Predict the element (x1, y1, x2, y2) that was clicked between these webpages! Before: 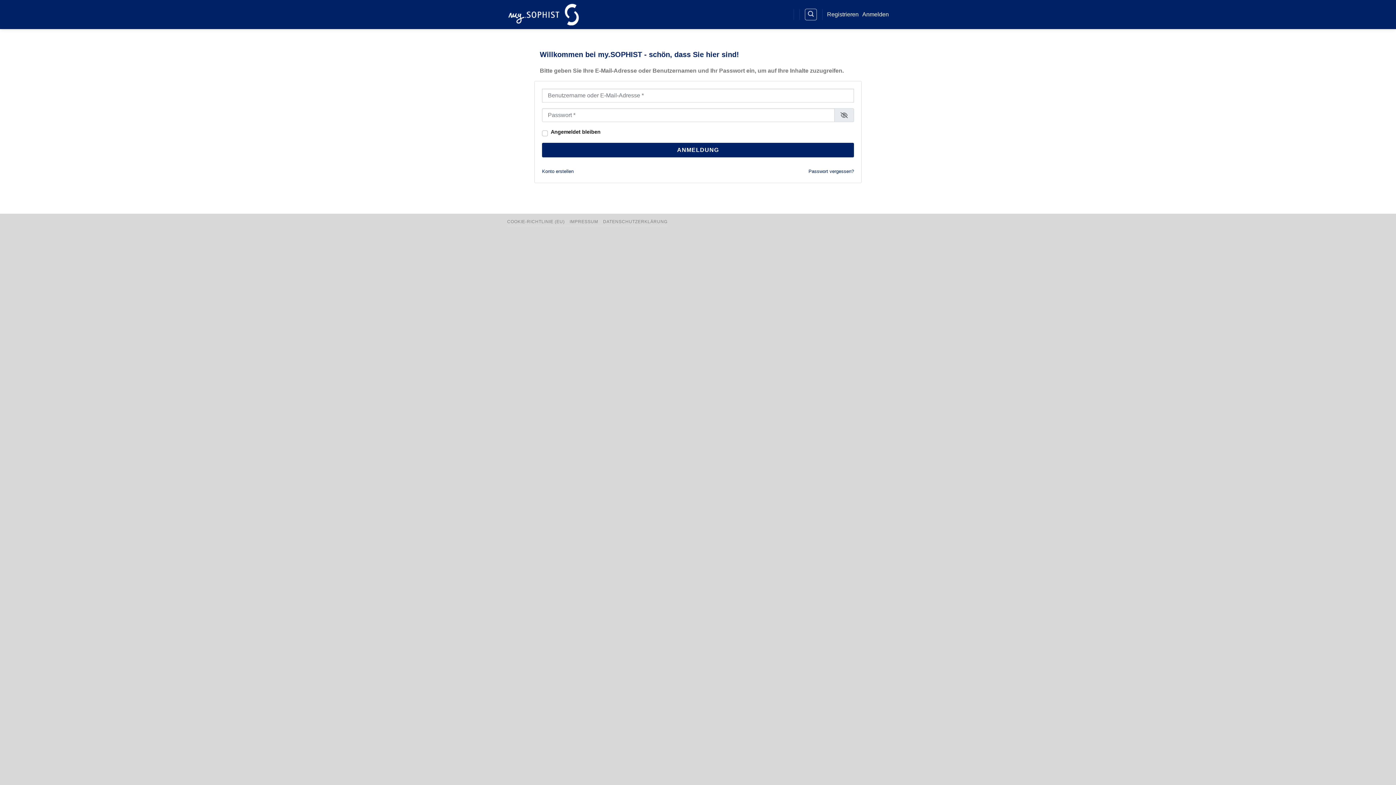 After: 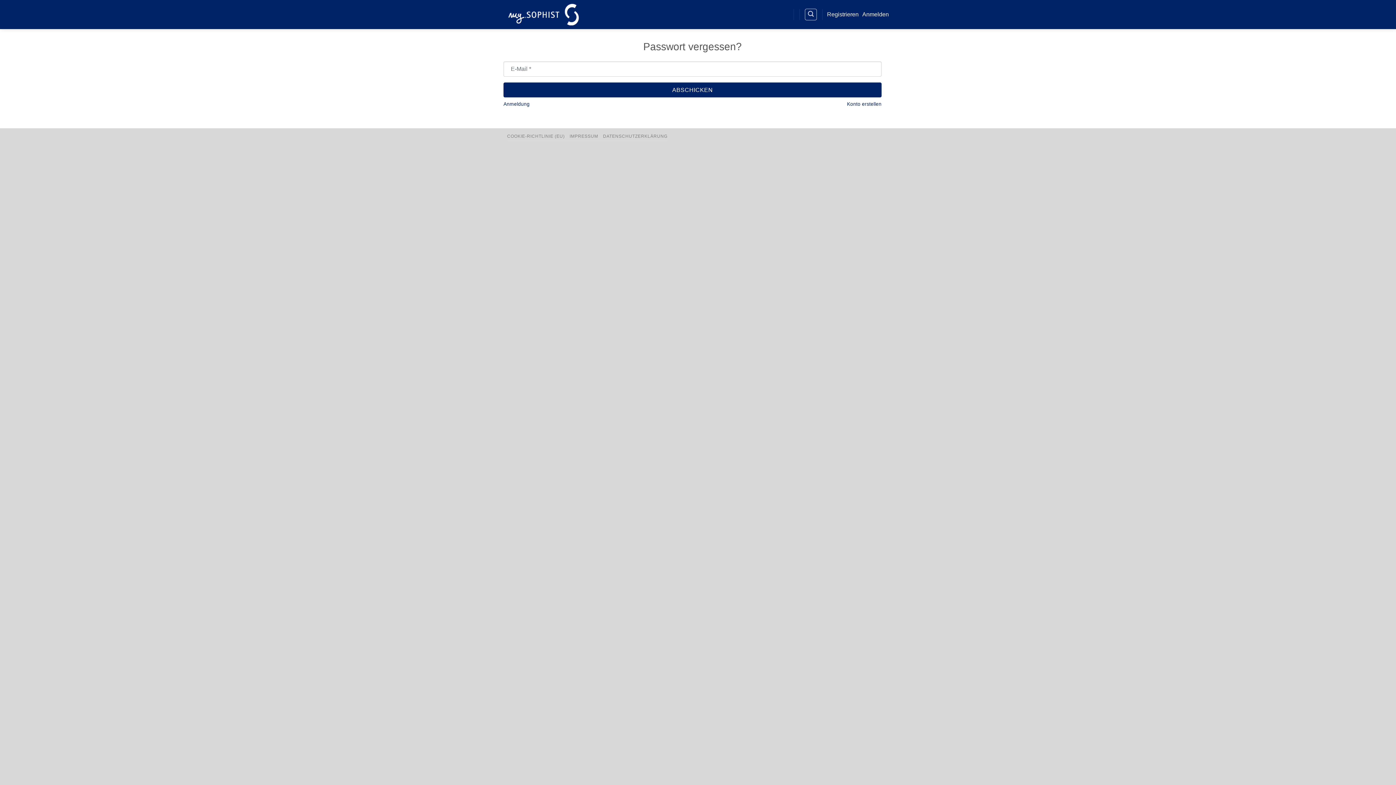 Action: bbox: (808, 167, 854, 175) label: Passwort vergessen?